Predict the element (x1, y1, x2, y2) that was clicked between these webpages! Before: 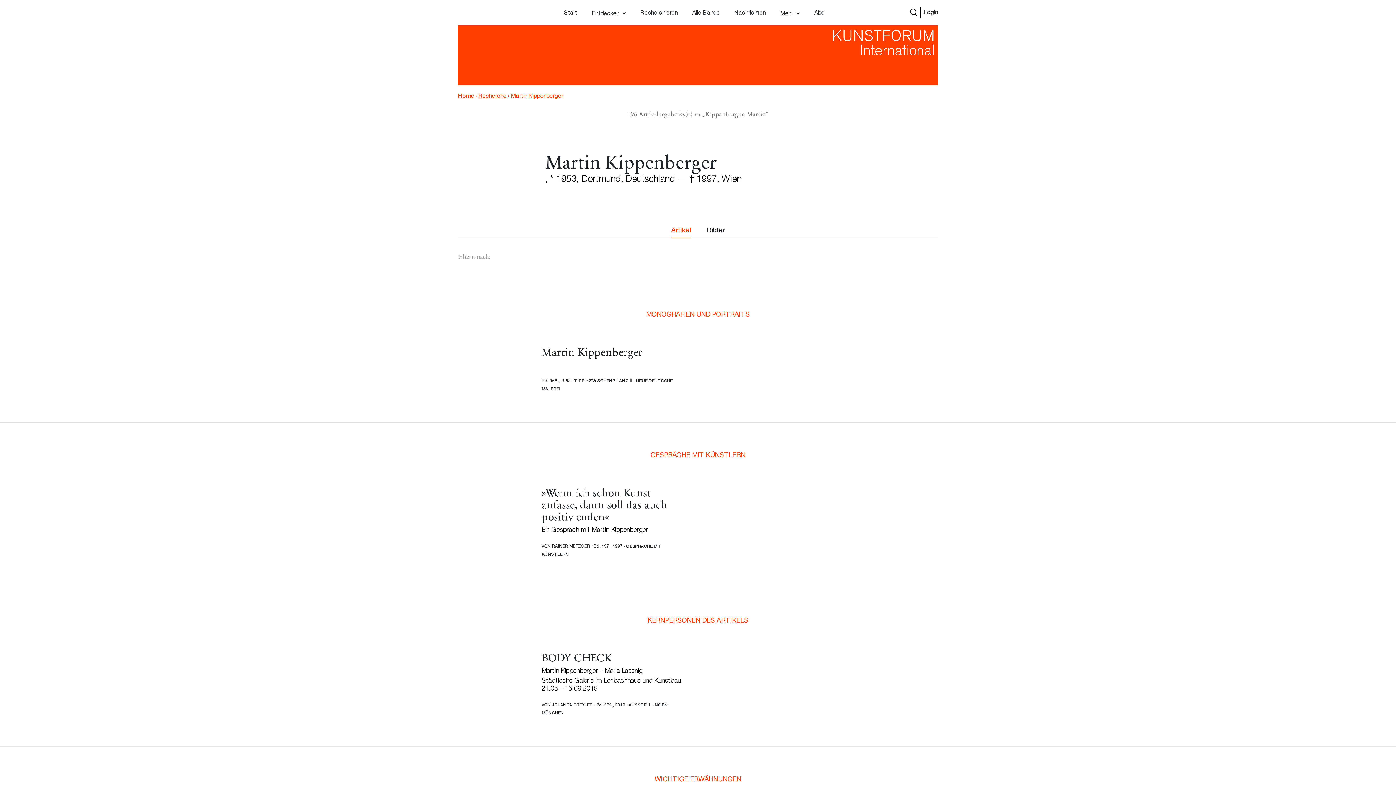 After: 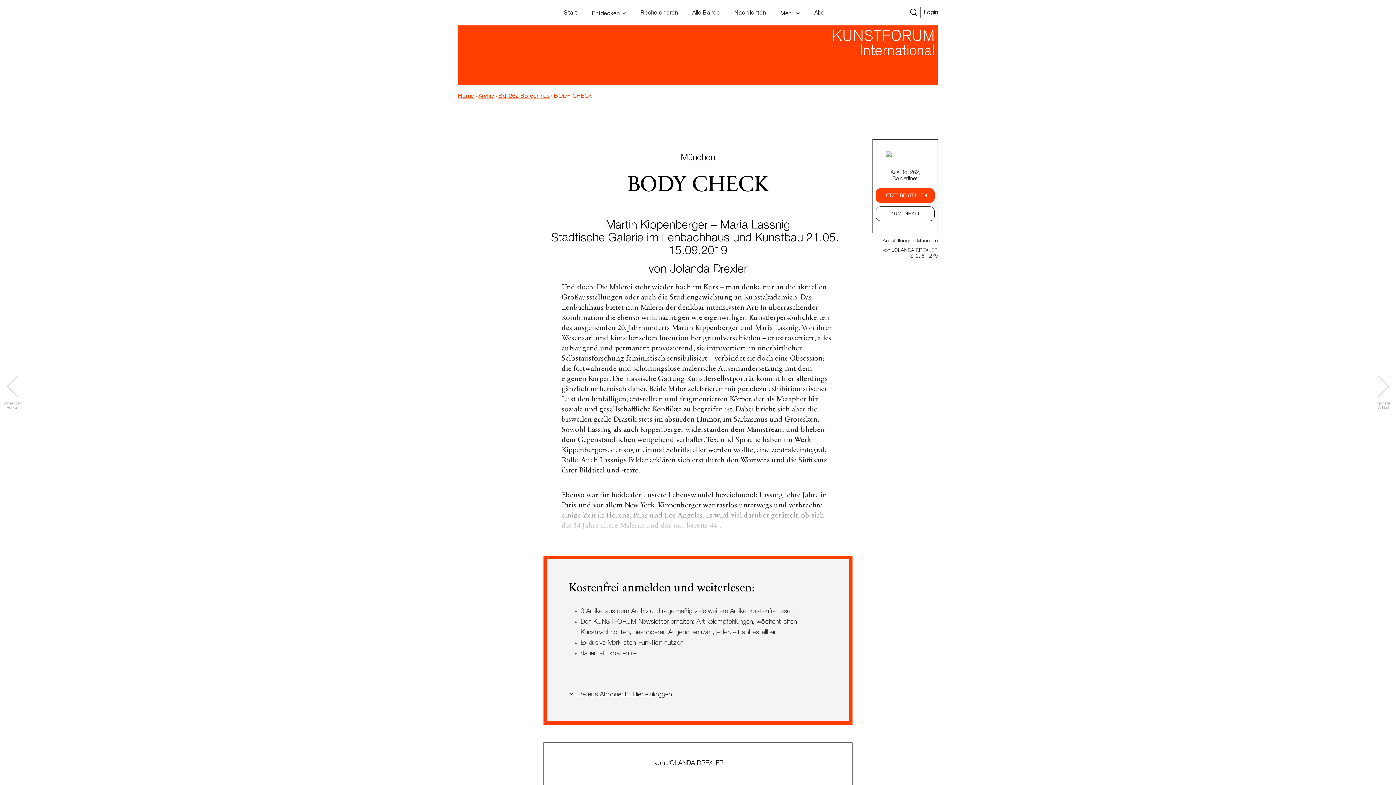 Action: bbox: (458, 653, 687, 717) label: BODY CHECK
Martin Kippenberger – Maria Lassnig
Städtische Galerie im Lenbachhaus und Kunstbau 21.05.– 15.09.2019
VON JOLANDA DREXLER · Bd. 262 , 2019 · AUSSTELLUNGEN: MÜNCHEN